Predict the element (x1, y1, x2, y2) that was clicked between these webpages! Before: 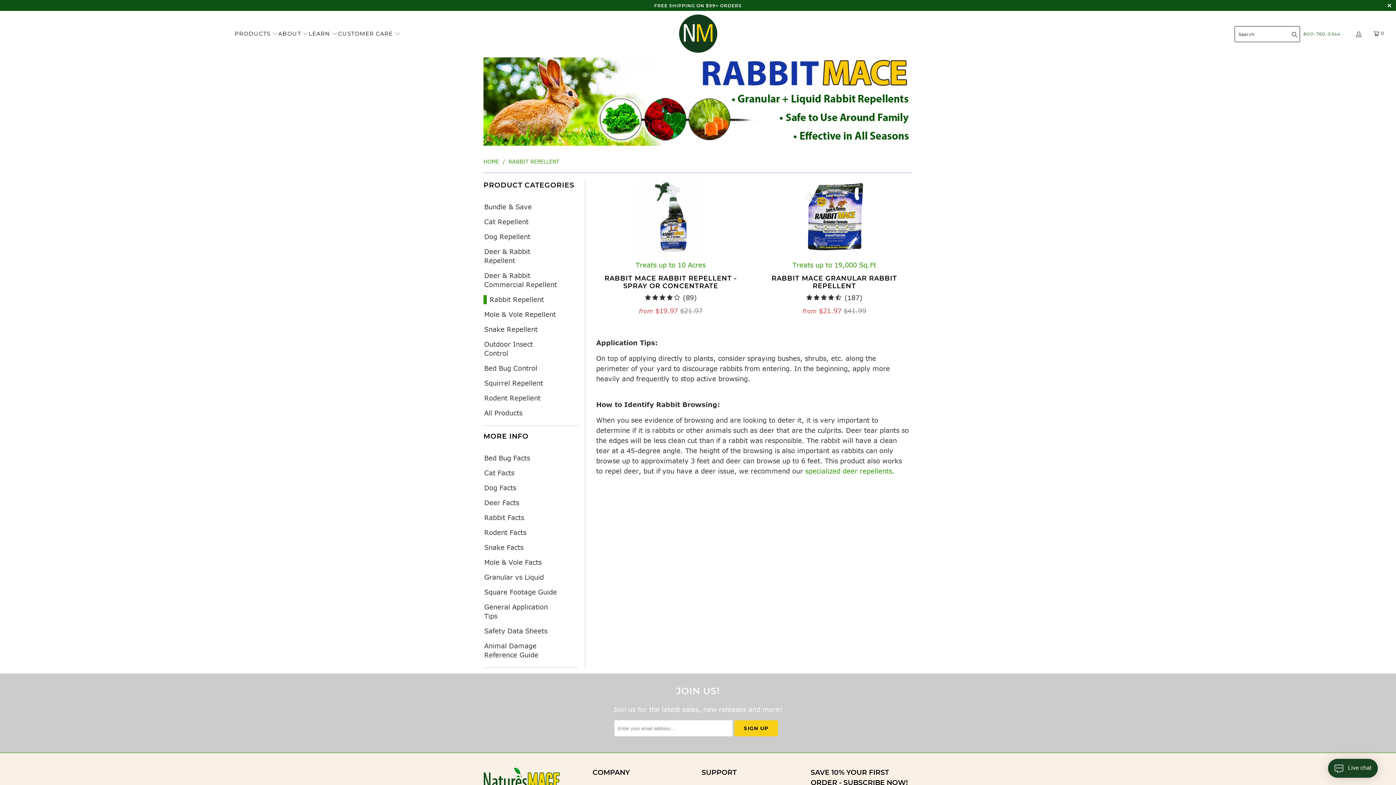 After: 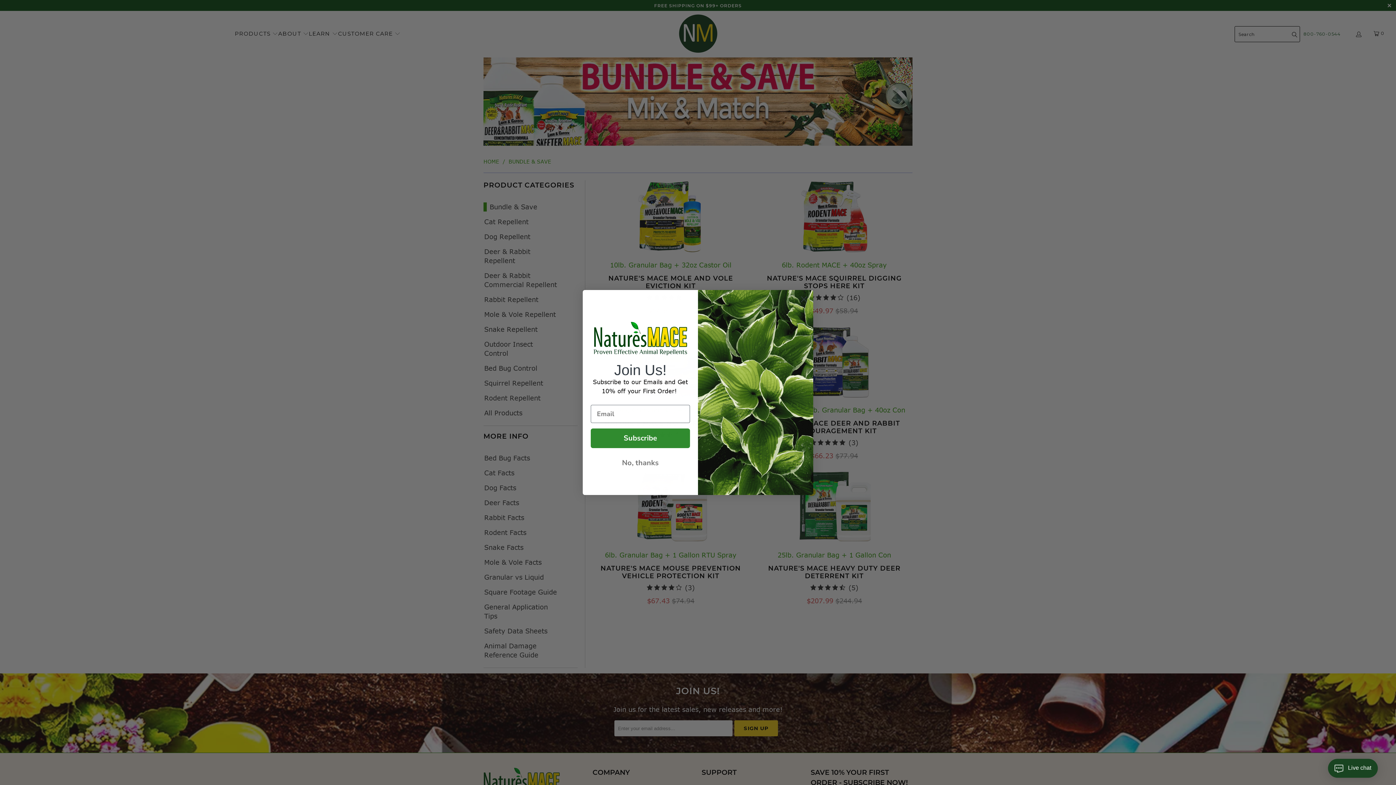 Action: bbox: (483, 202, 532, 211) label: Bundle & Save